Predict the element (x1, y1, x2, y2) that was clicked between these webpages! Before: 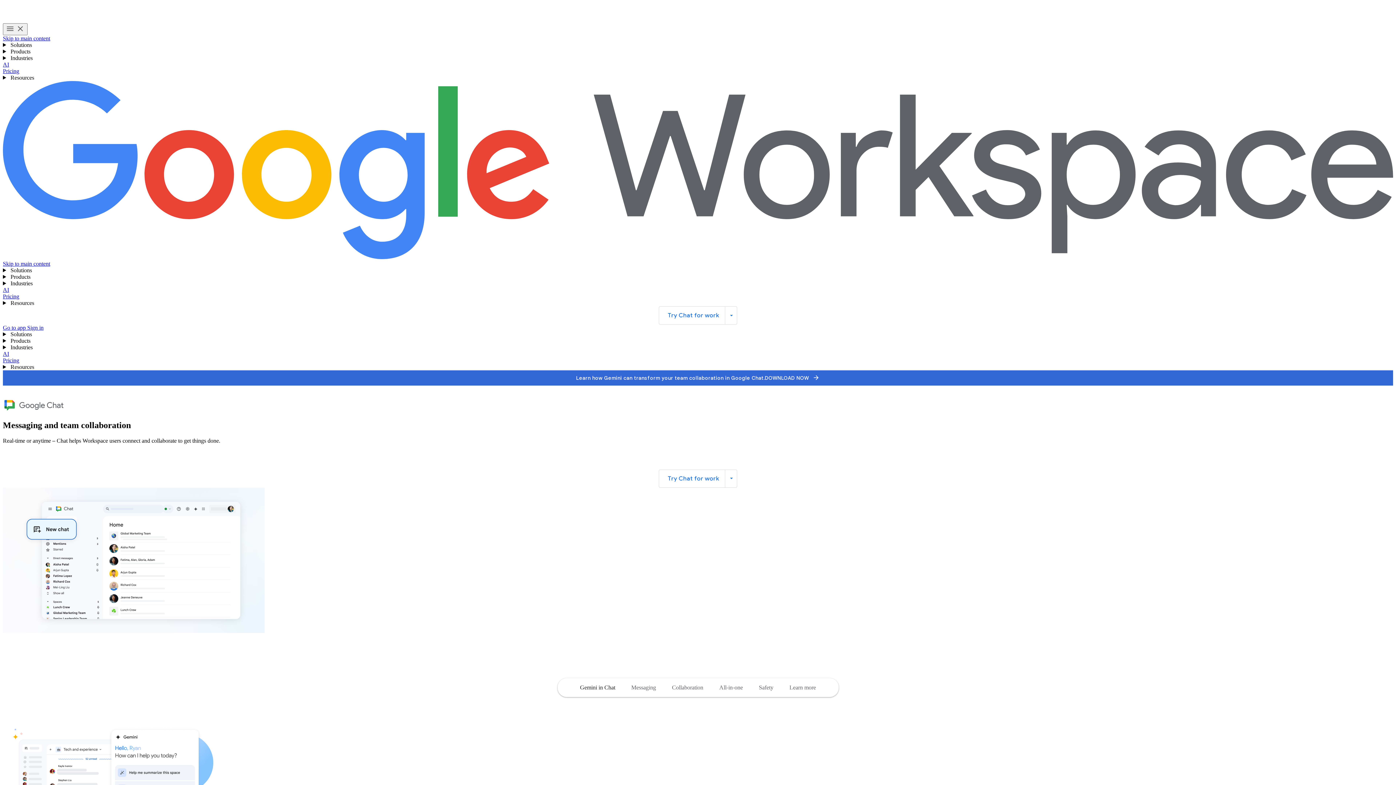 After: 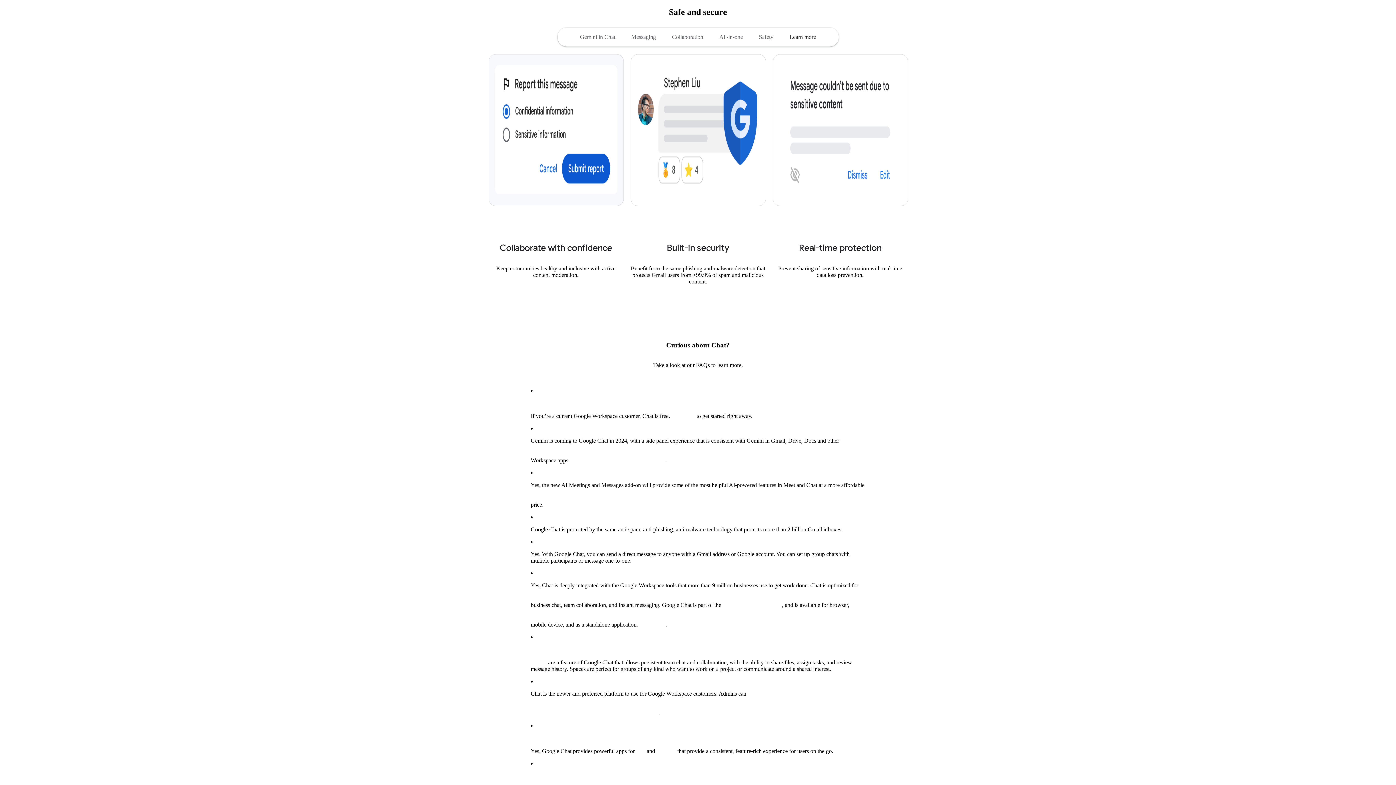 Action: bbox: (751, 679, 781, 695) label: Jump to the safety section of the page